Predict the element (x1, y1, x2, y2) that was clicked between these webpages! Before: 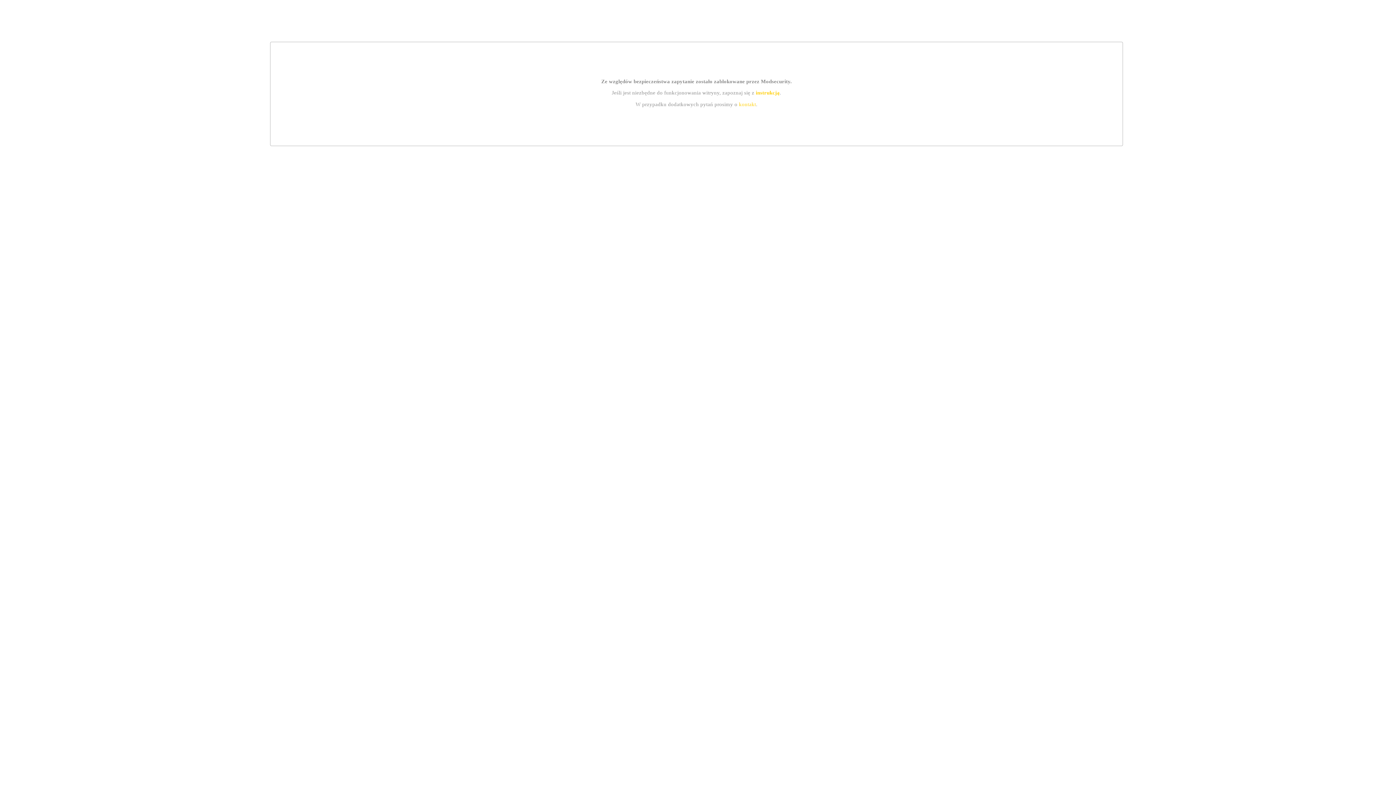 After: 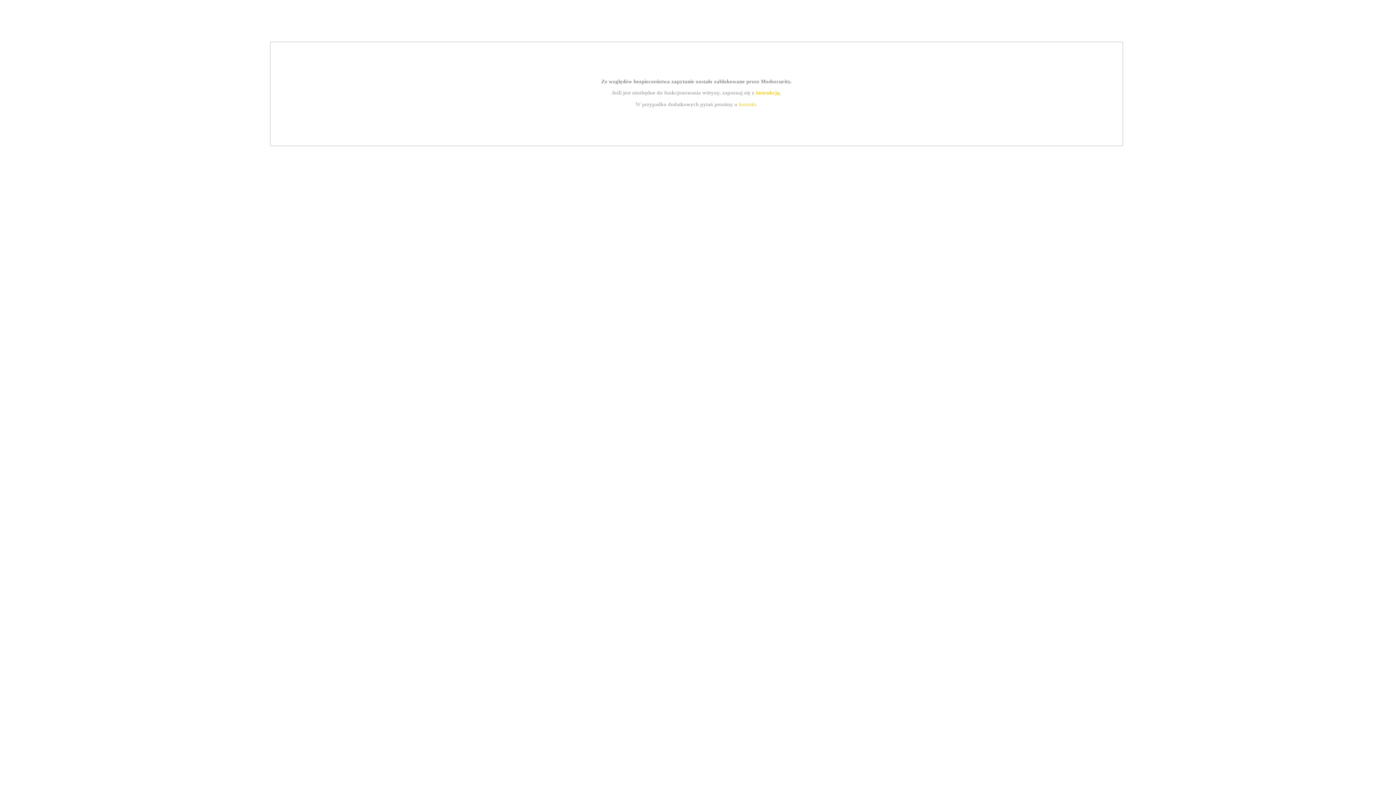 Action: bbox: (739, 101, 756, 107) label: kontakt